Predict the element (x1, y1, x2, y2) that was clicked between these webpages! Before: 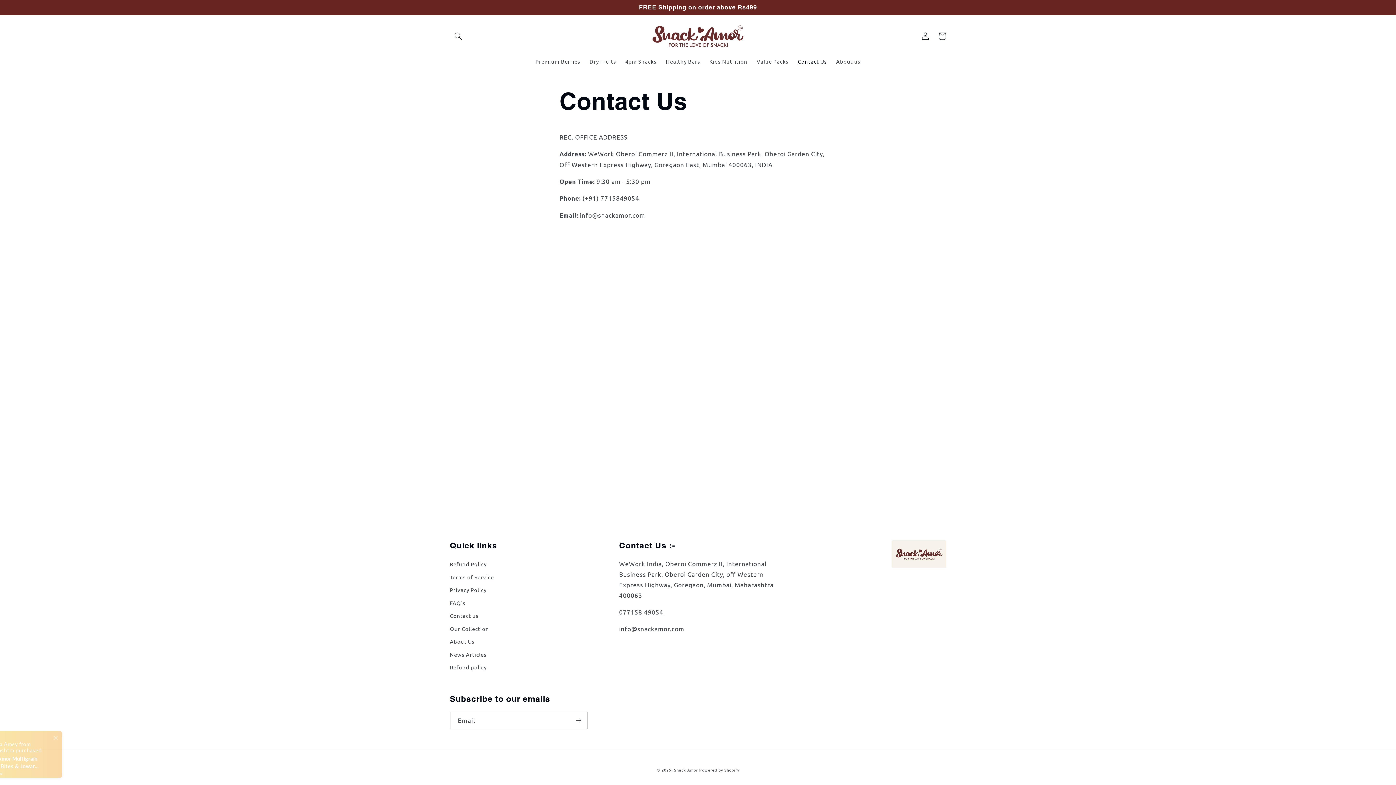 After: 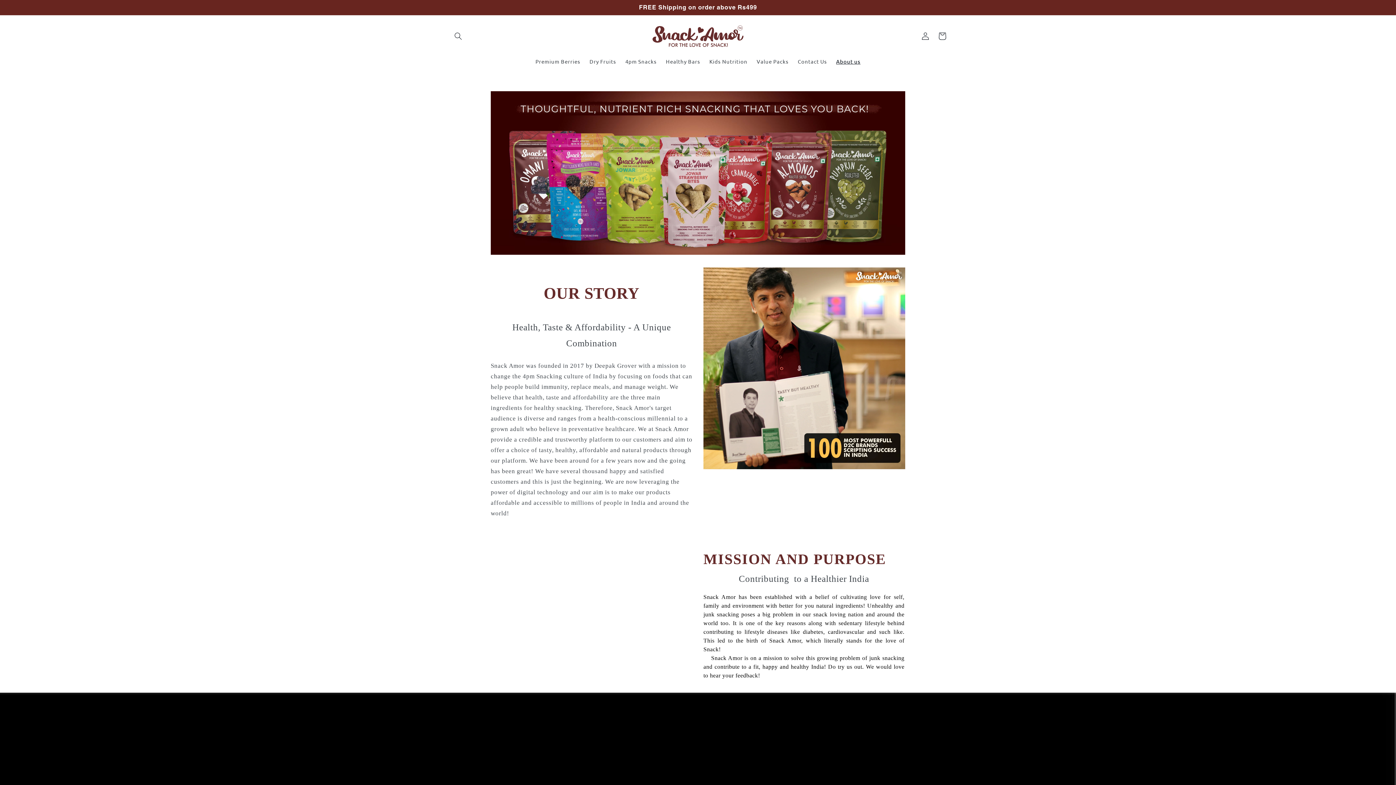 Action: label: About us bbox: (831, 53, 865, 69)